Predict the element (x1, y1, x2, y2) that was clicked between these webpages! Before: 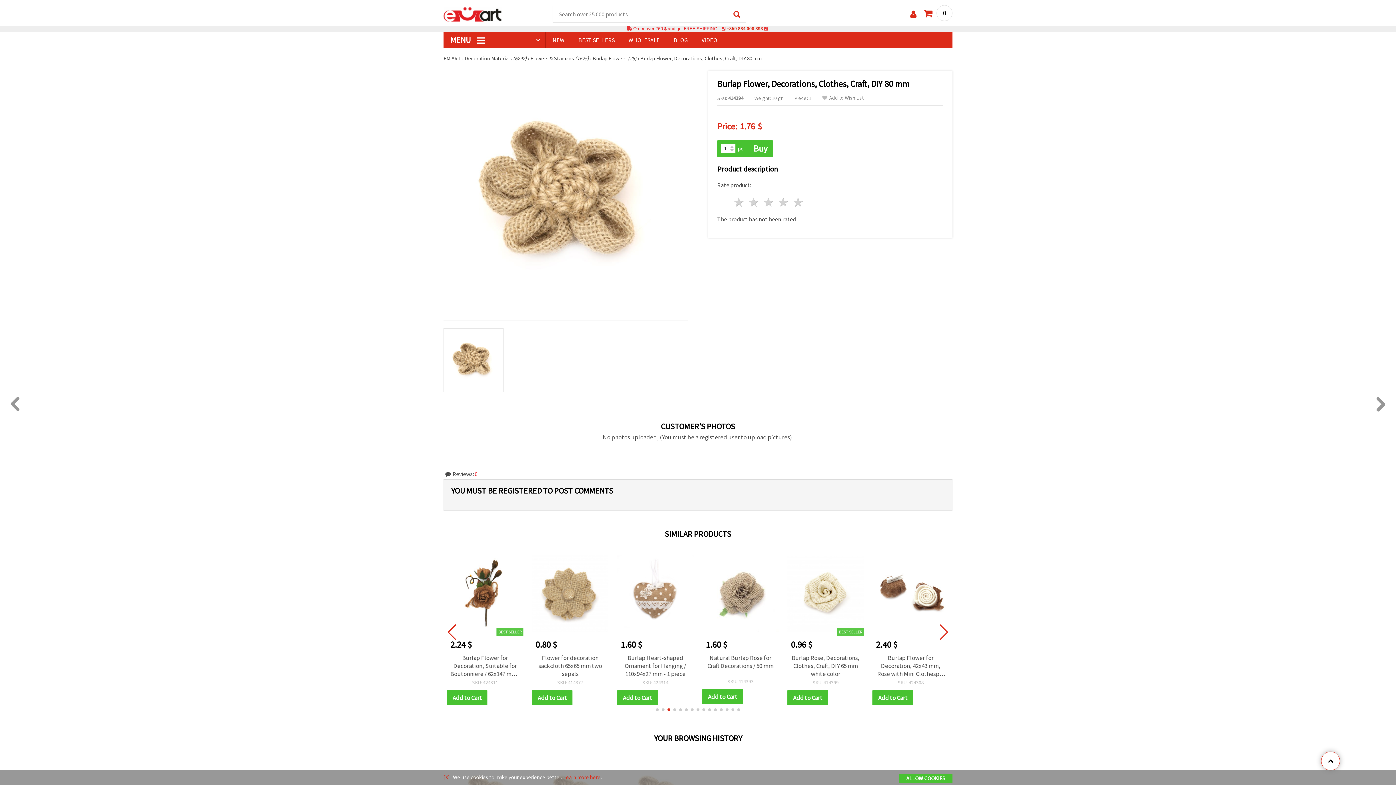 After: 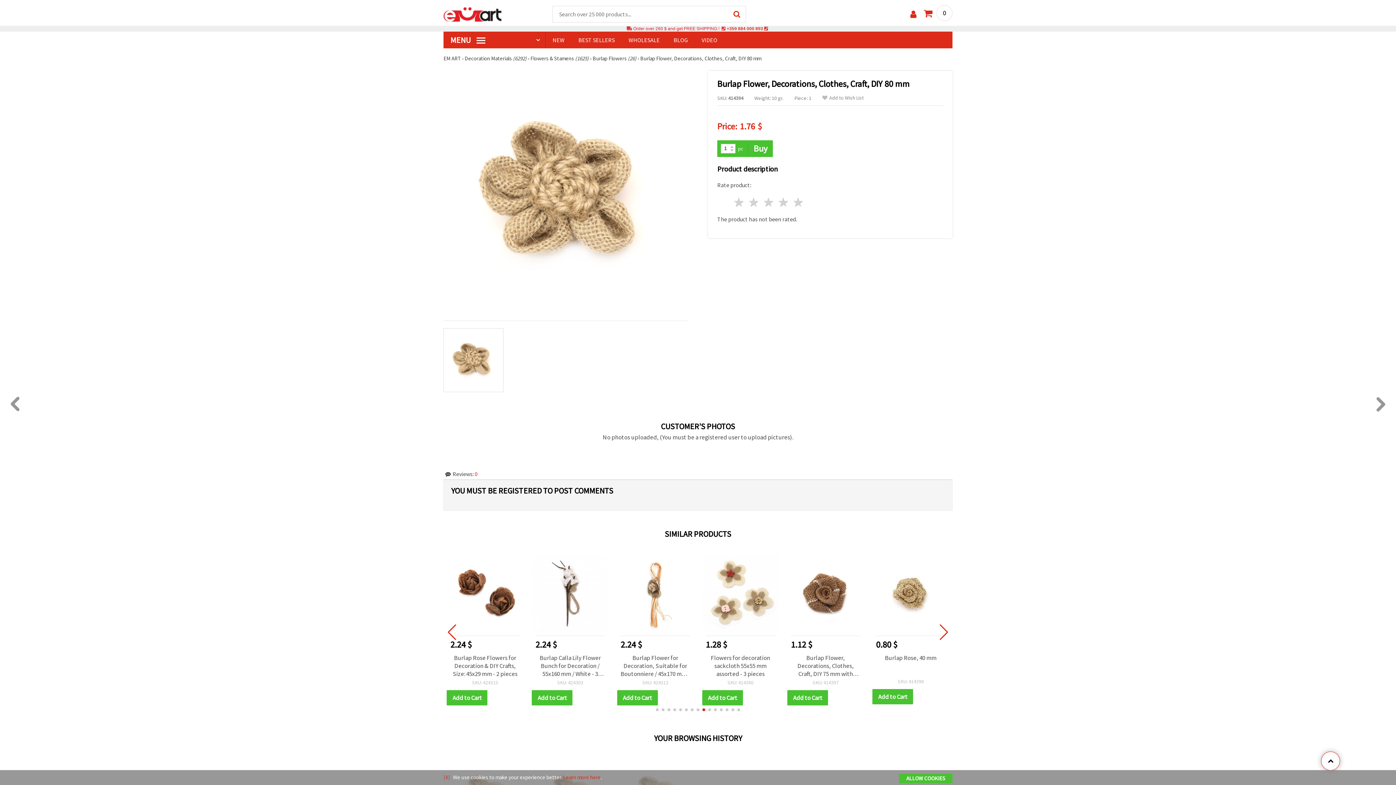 Action: label: Go to slide 6 bbox: (685, 708, 688, 711)